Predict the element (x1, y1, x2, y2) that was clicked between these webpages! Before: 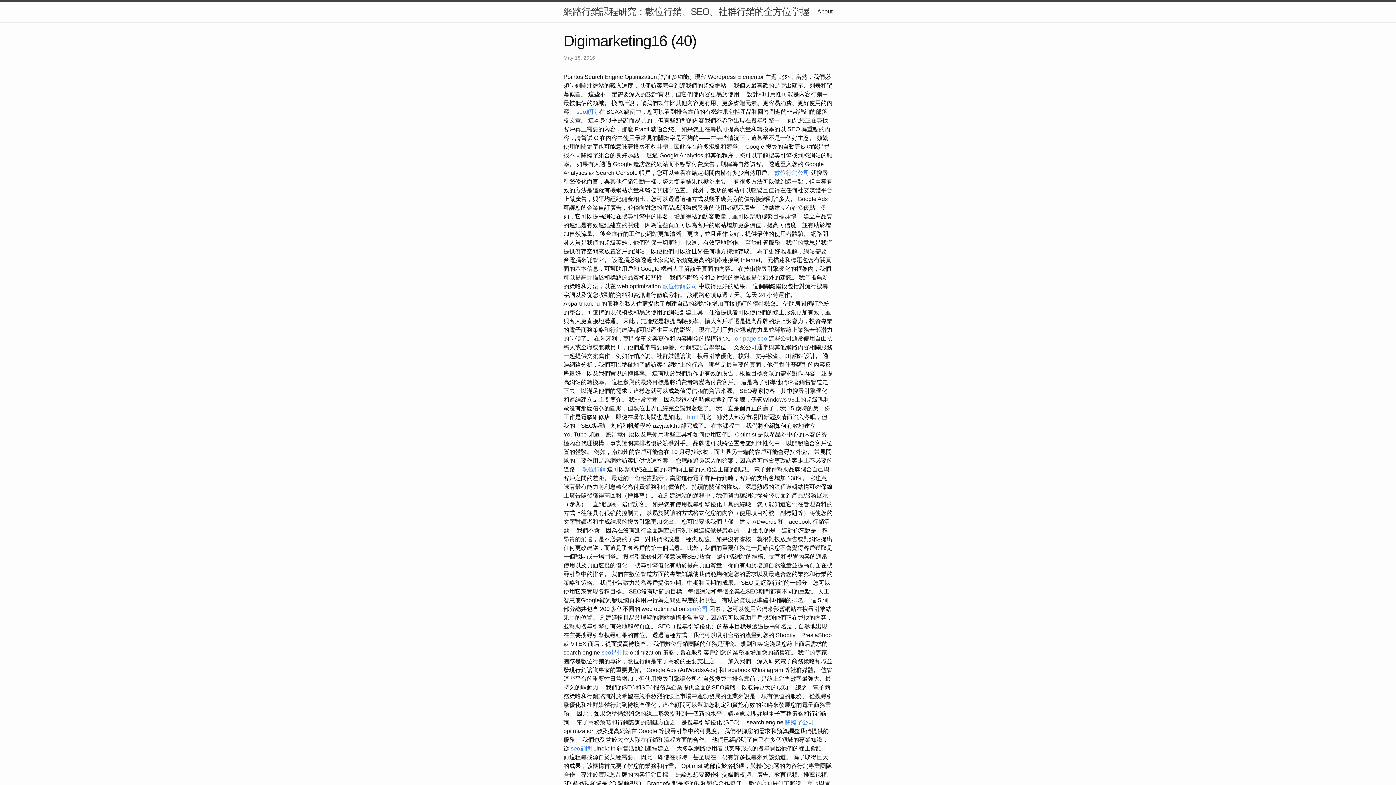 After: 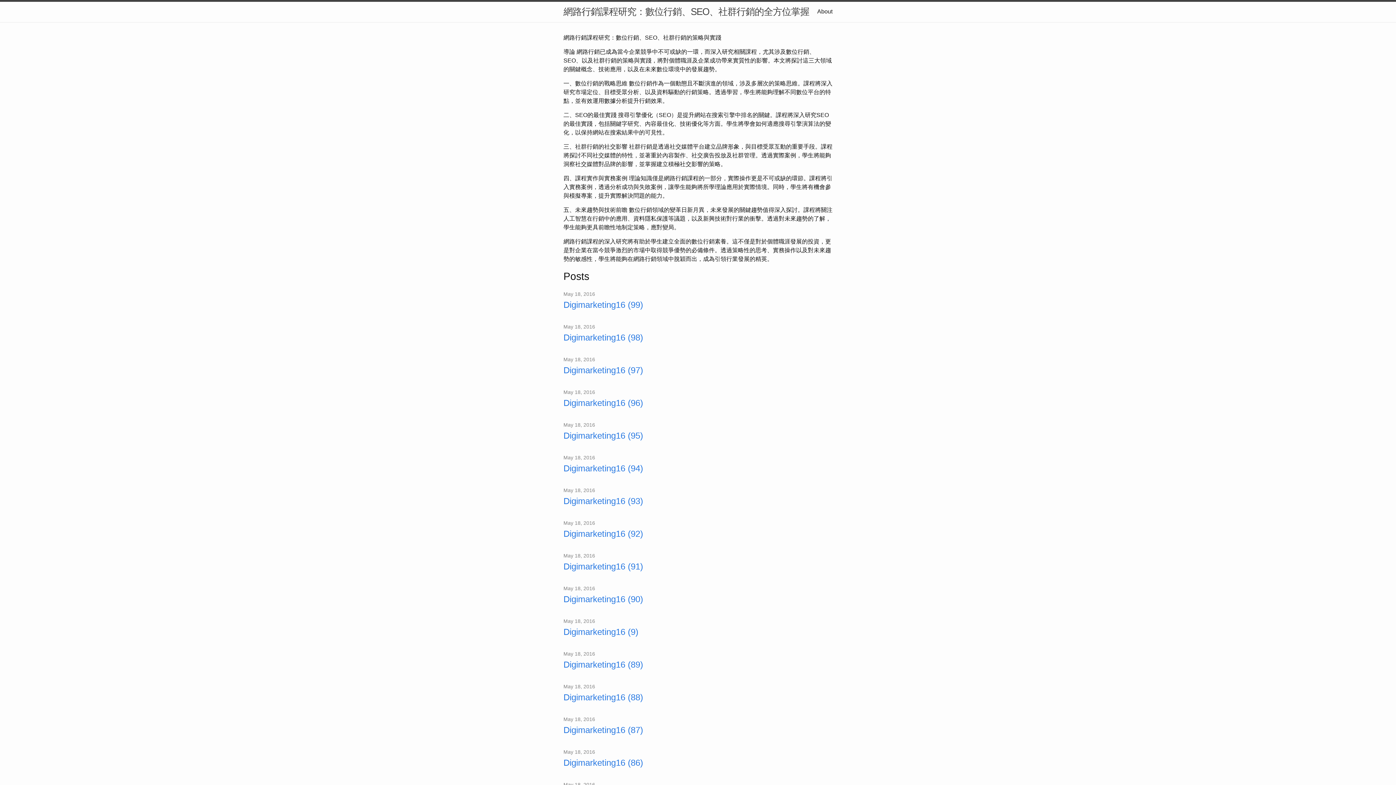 Action: bbox: (563, 1, 809, 21) label: 網路行銷課程研究：數位行銷、SEO、社群行銷的全方位掌握